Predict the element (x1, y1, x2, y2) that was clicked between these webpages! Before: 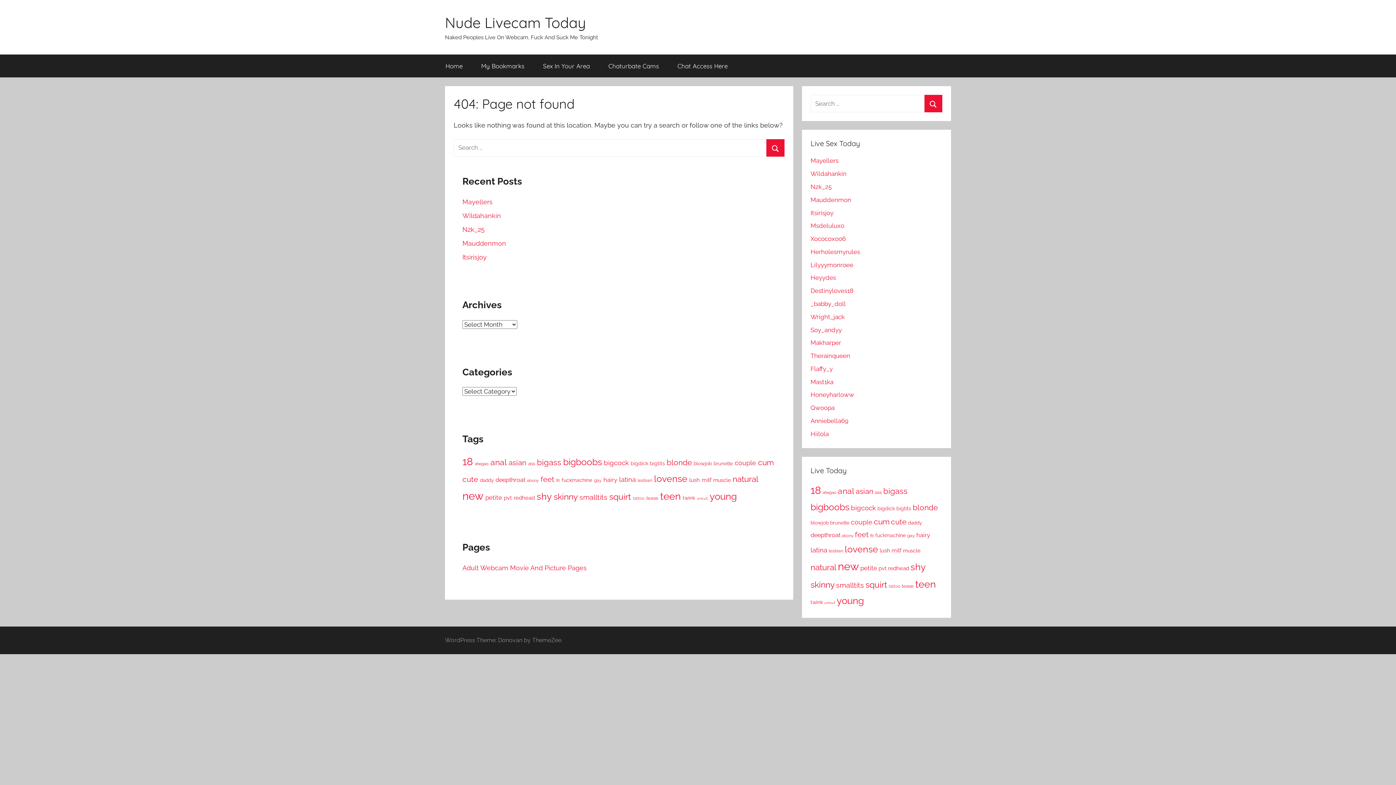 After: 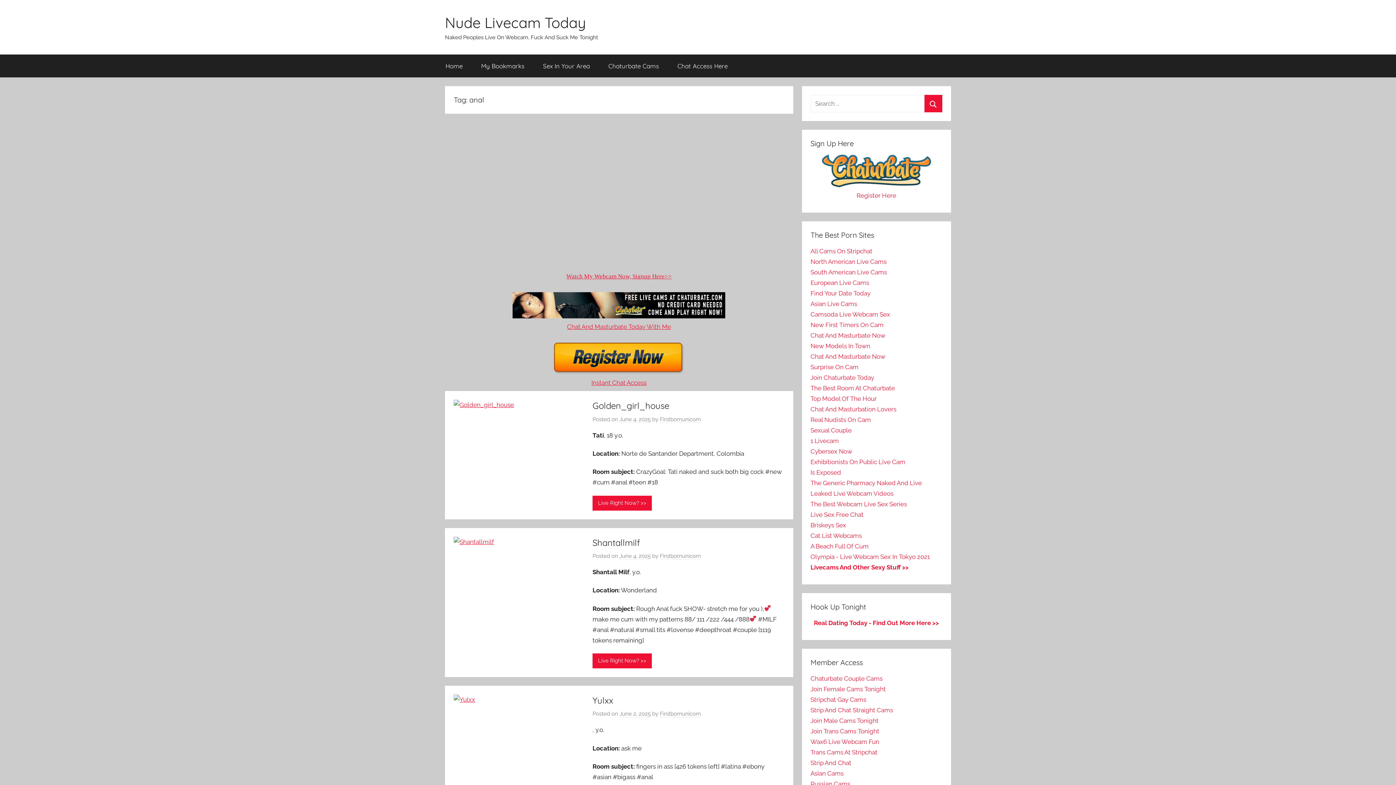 Action: label: anal (934 items) bbox: (838, 486, 854, 495)